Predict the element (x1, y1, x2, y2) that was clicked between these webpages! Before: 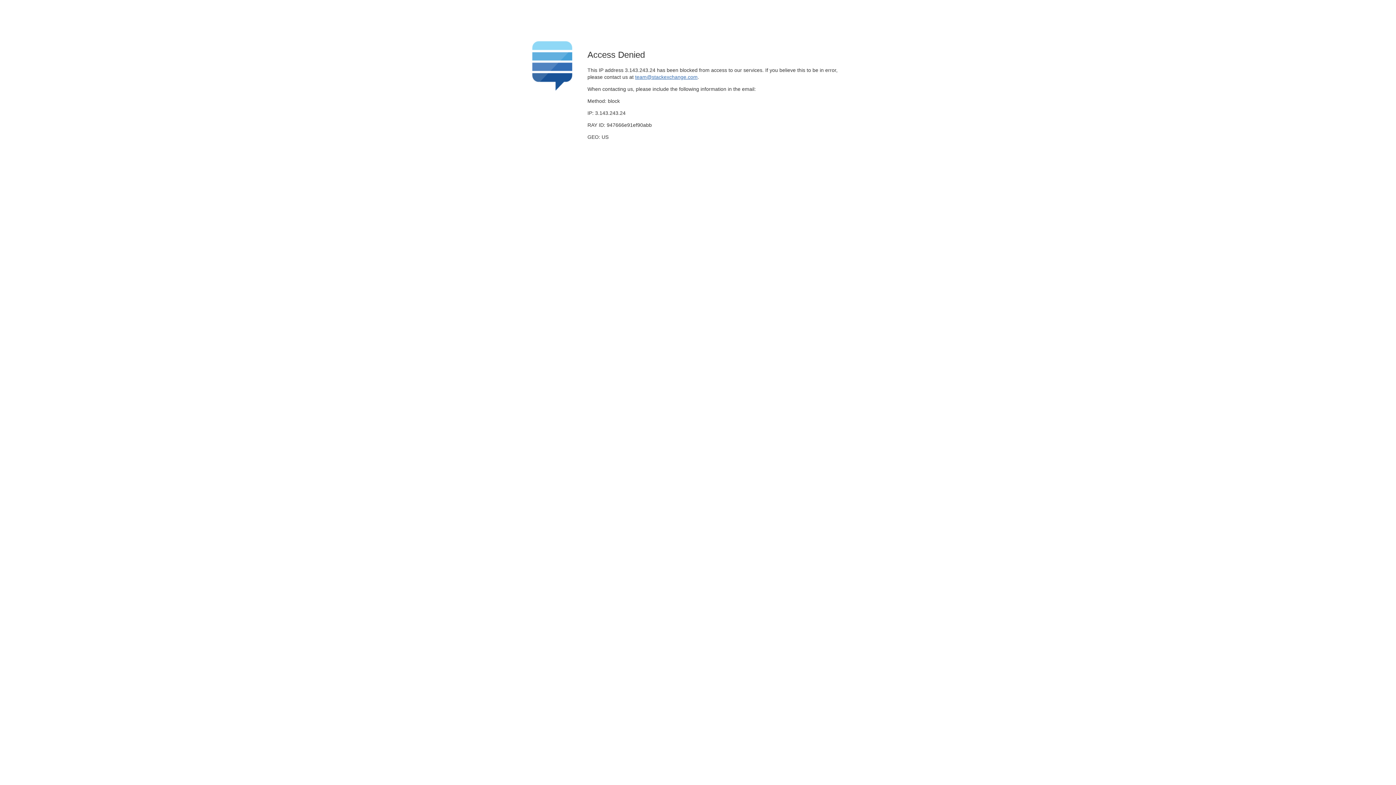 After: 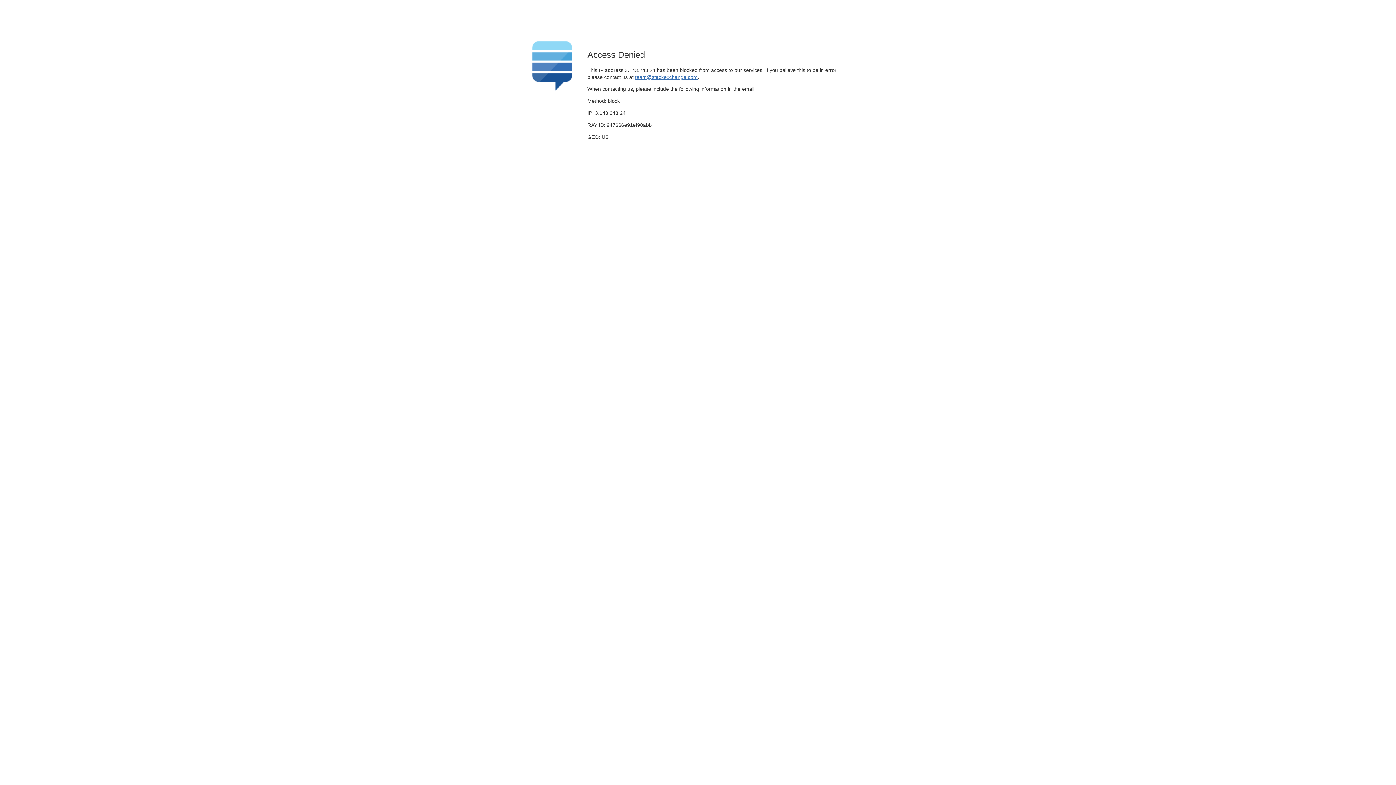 Action: label: team@stackexchange.com bbox: (635, 74, 697, 79)